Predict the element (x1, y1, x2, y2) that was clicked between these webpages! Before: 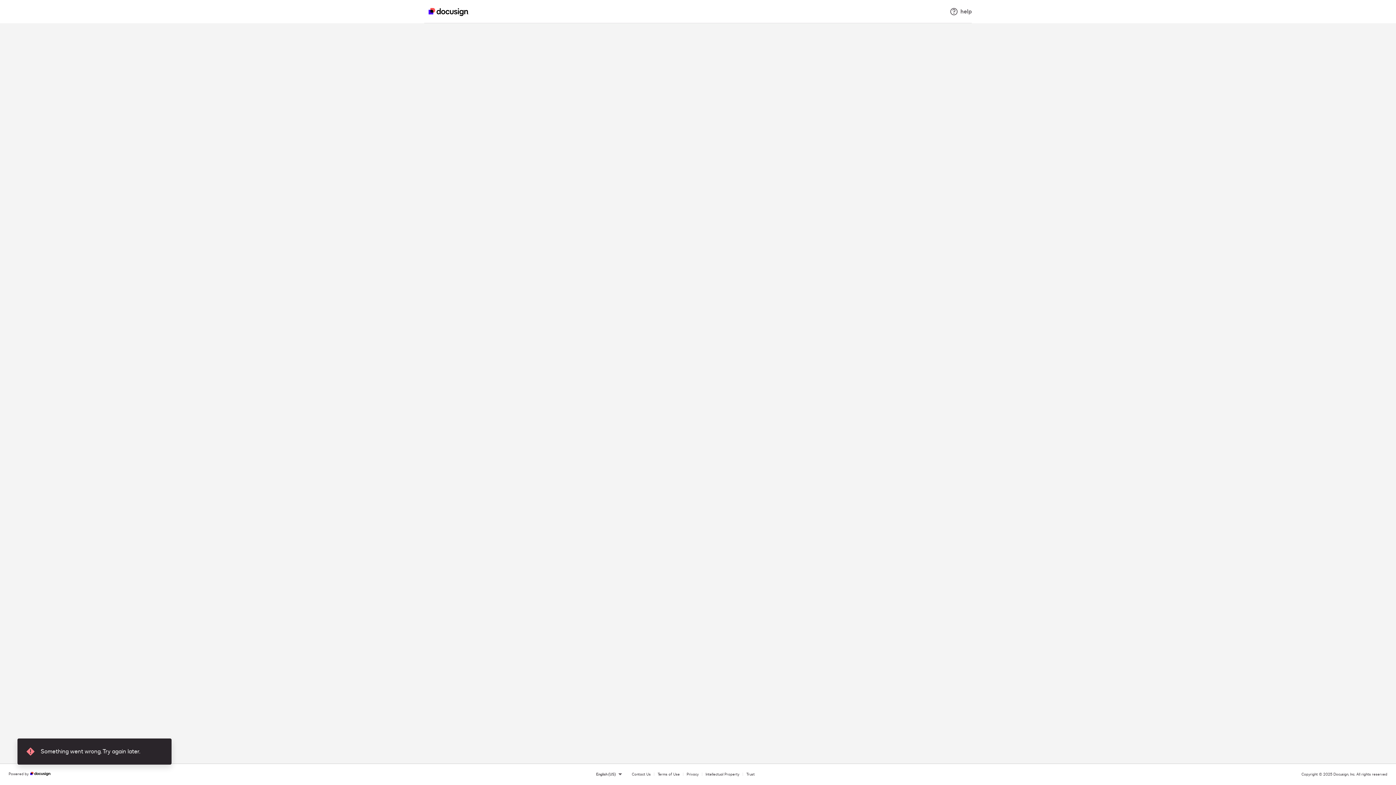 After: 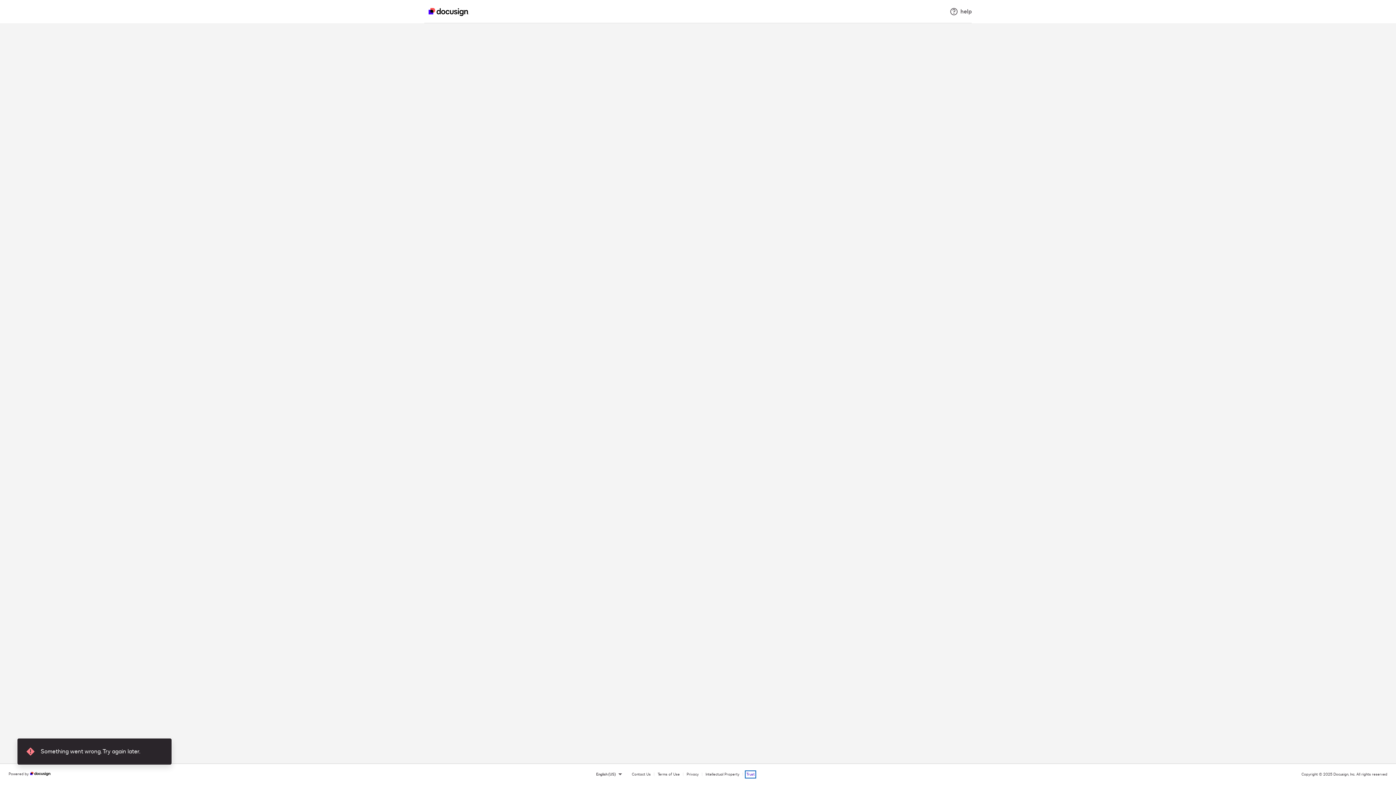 Action: label: Trust bbox: (746, 772, 754, 777)